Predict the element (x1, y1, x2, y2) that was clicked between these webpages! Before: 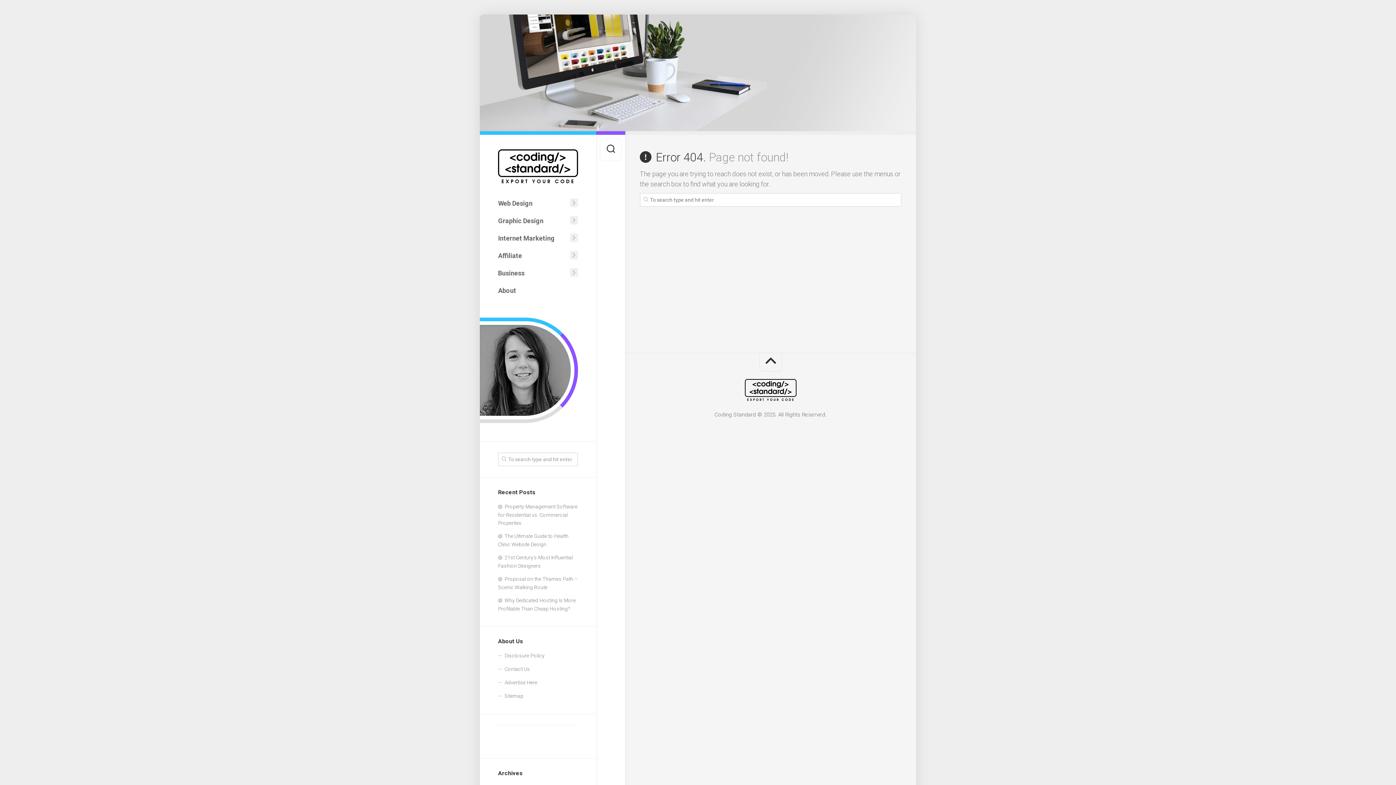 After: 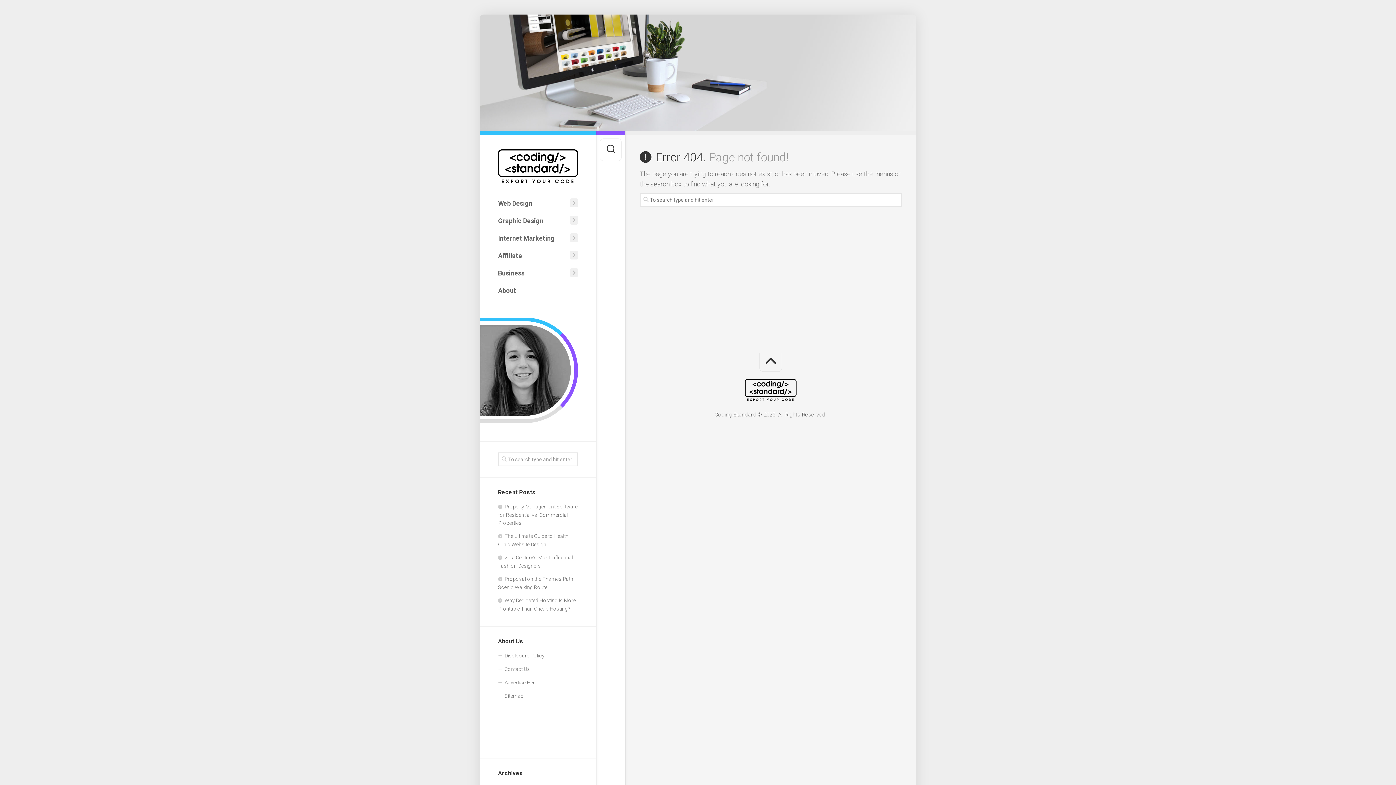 Action: bbox: (759, 353, 782, 371)